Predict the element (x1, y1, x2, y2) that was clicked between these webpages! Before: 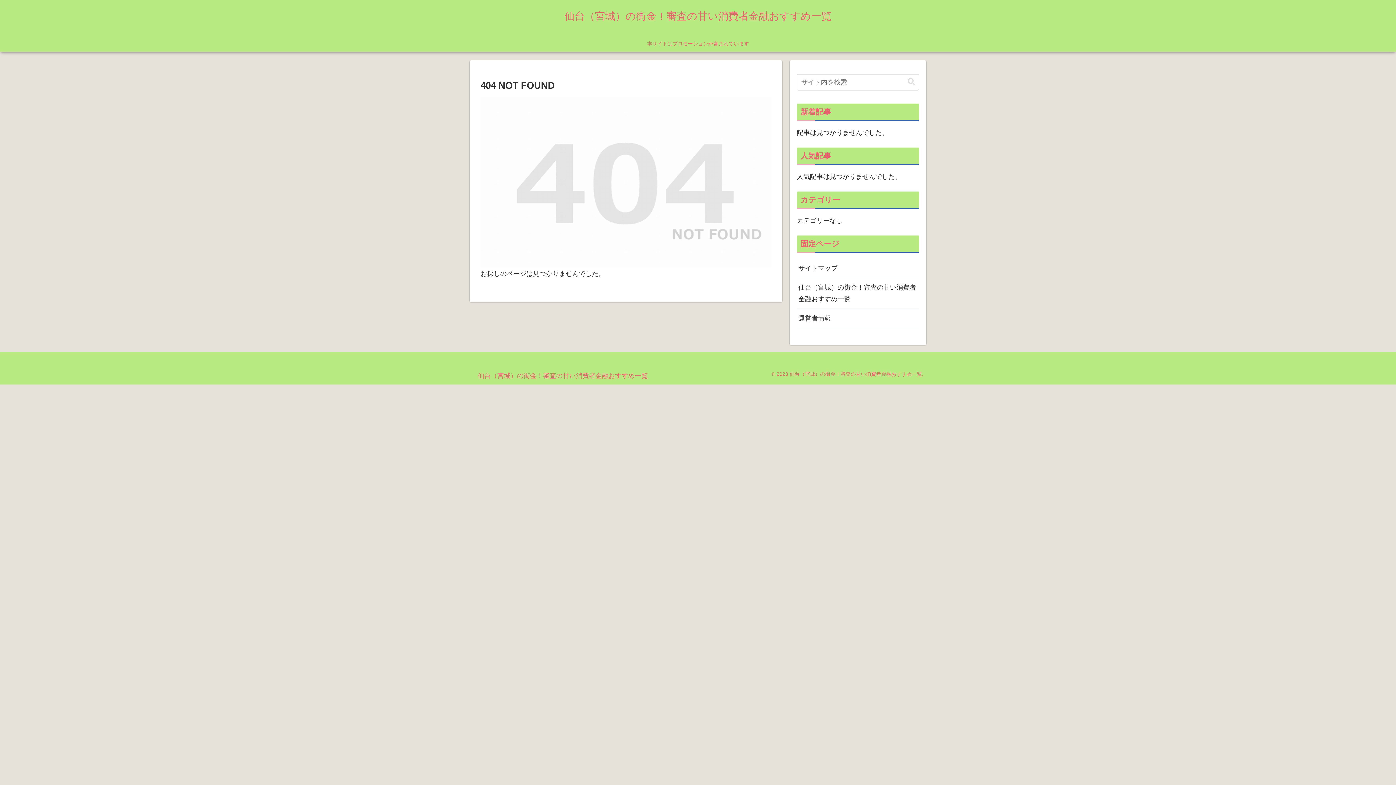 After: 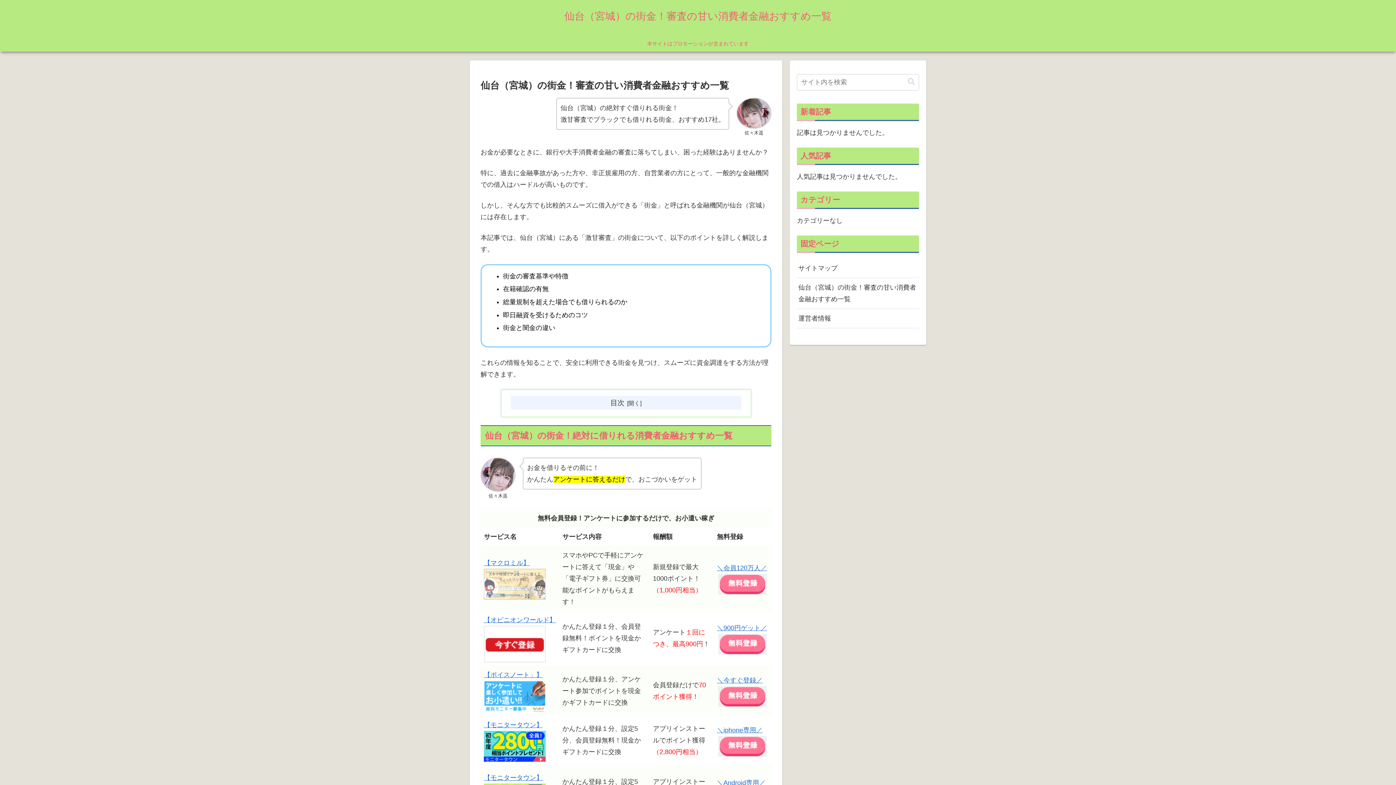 Action: label: 仙台（宮城）の街金！審査の甘い消費者金融おすすめ一覧 bbox: (558, 13, 838, 21)